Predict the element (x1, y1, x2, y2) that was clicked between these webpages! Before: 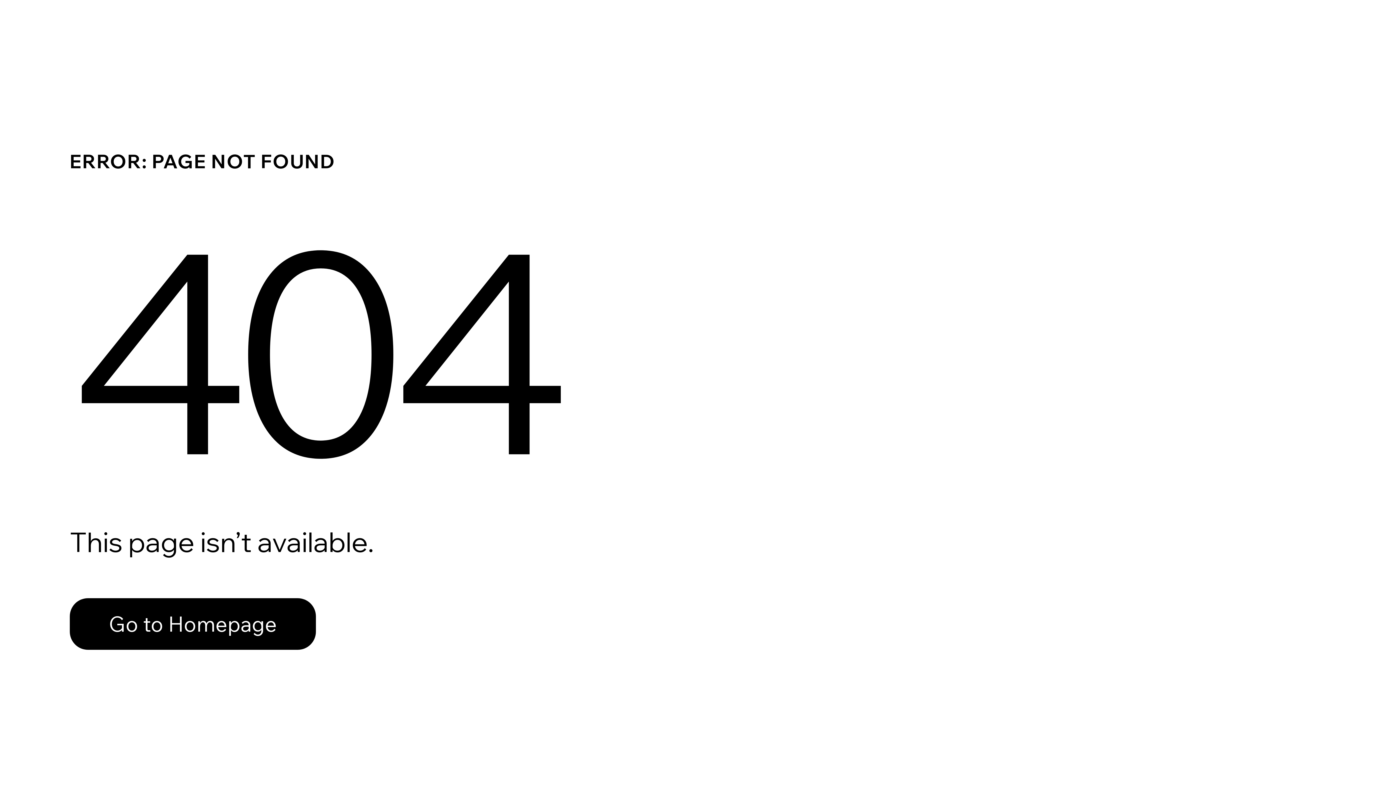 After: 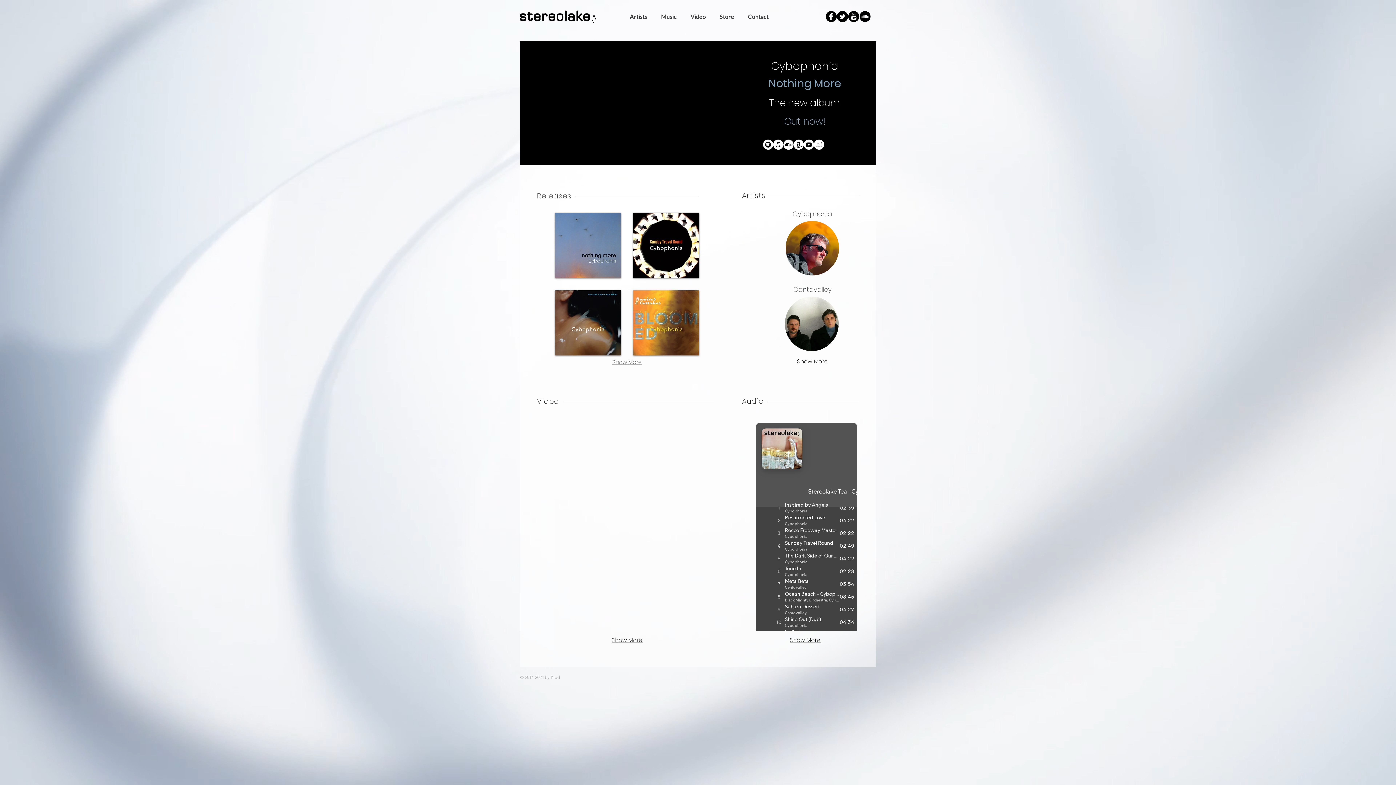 Action: bbox: (69, 582, 768, 659) label: Go to Homepage